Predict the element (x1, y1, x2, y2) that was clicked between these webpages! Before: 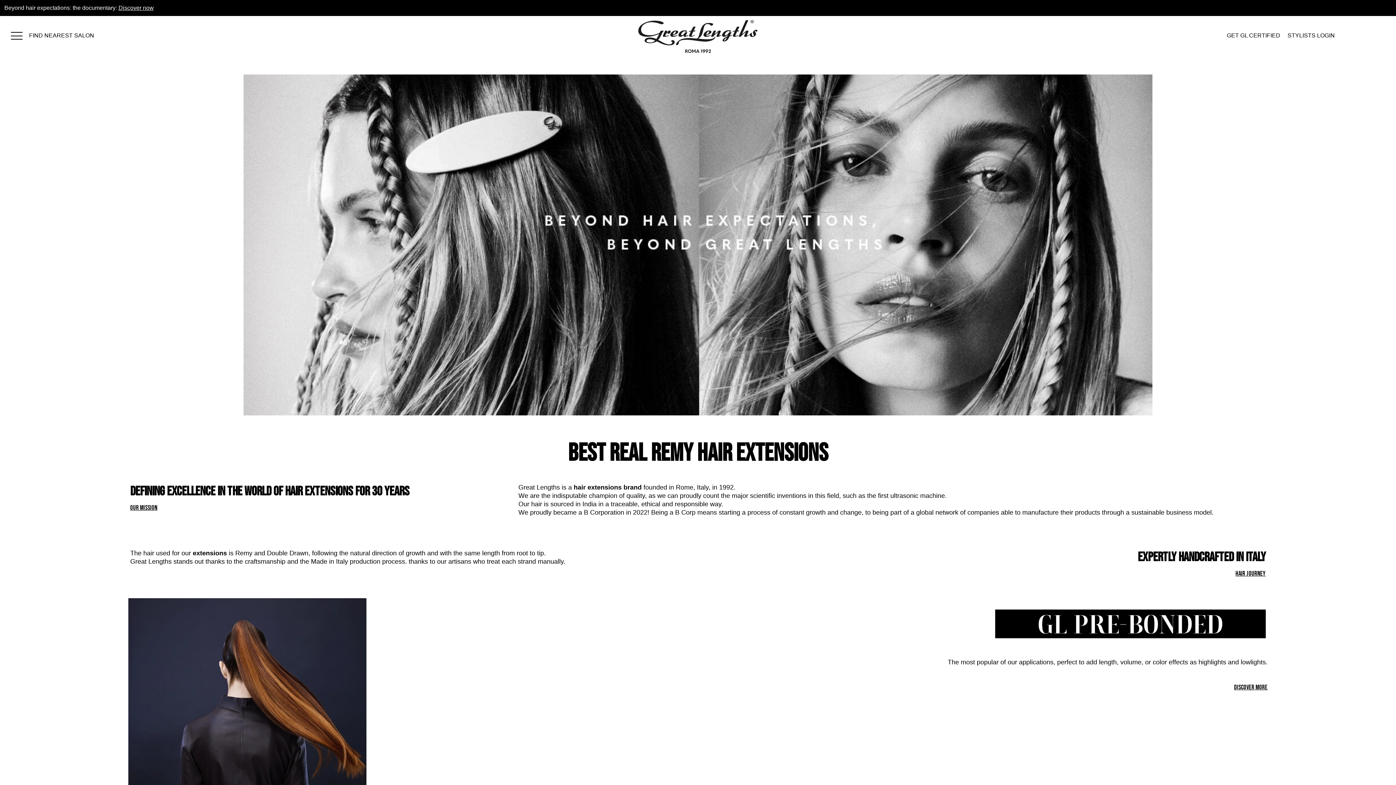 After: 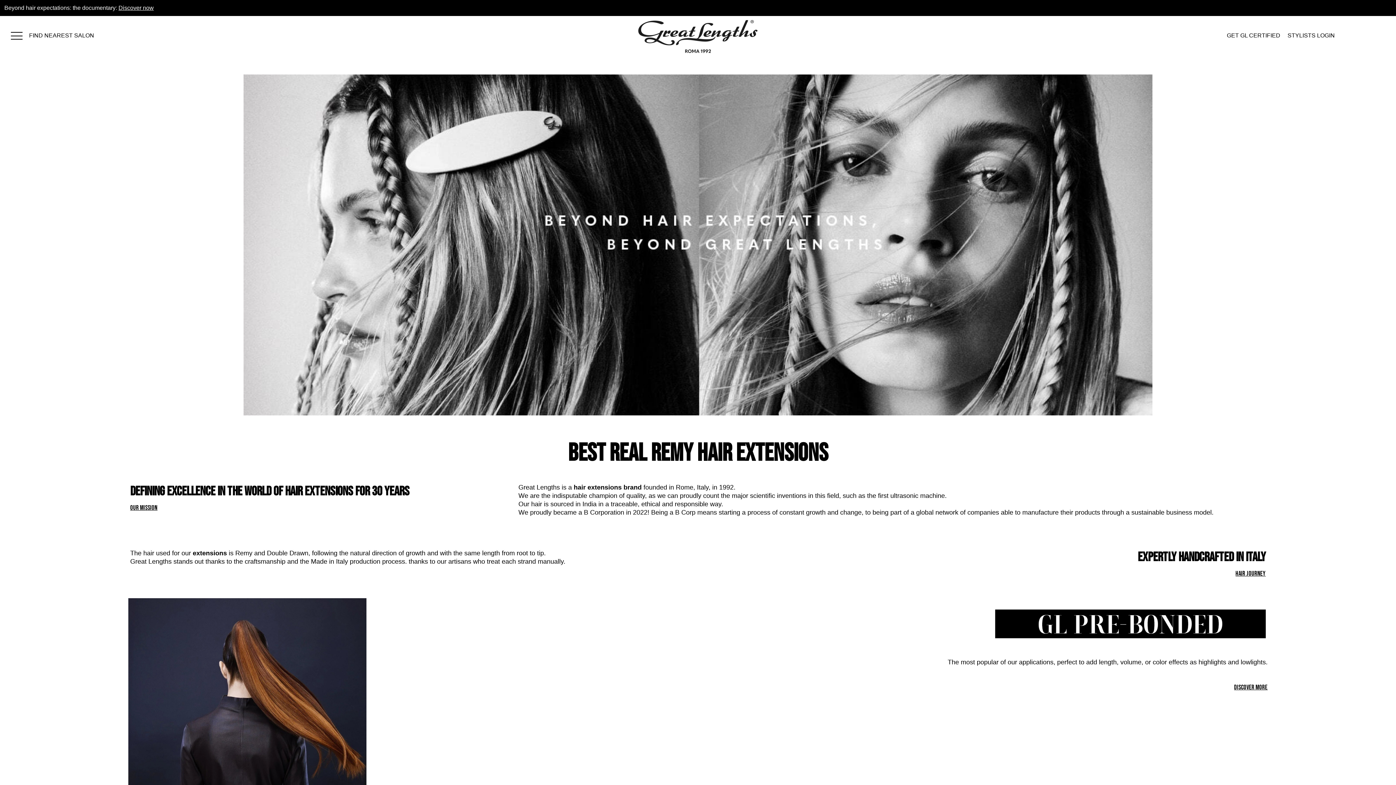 Action: bbox: (1235, 570, 1266, 577) label: HAIR JOURNEY